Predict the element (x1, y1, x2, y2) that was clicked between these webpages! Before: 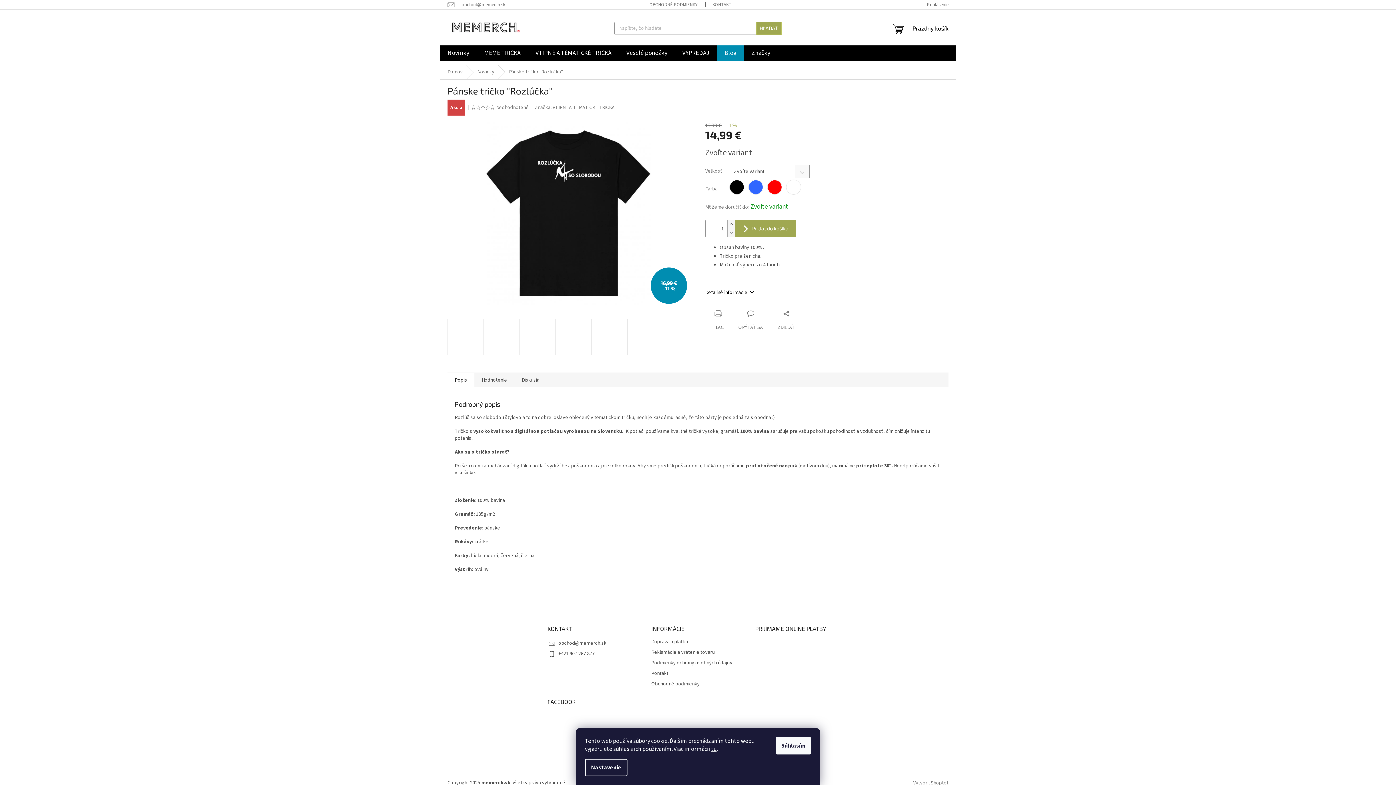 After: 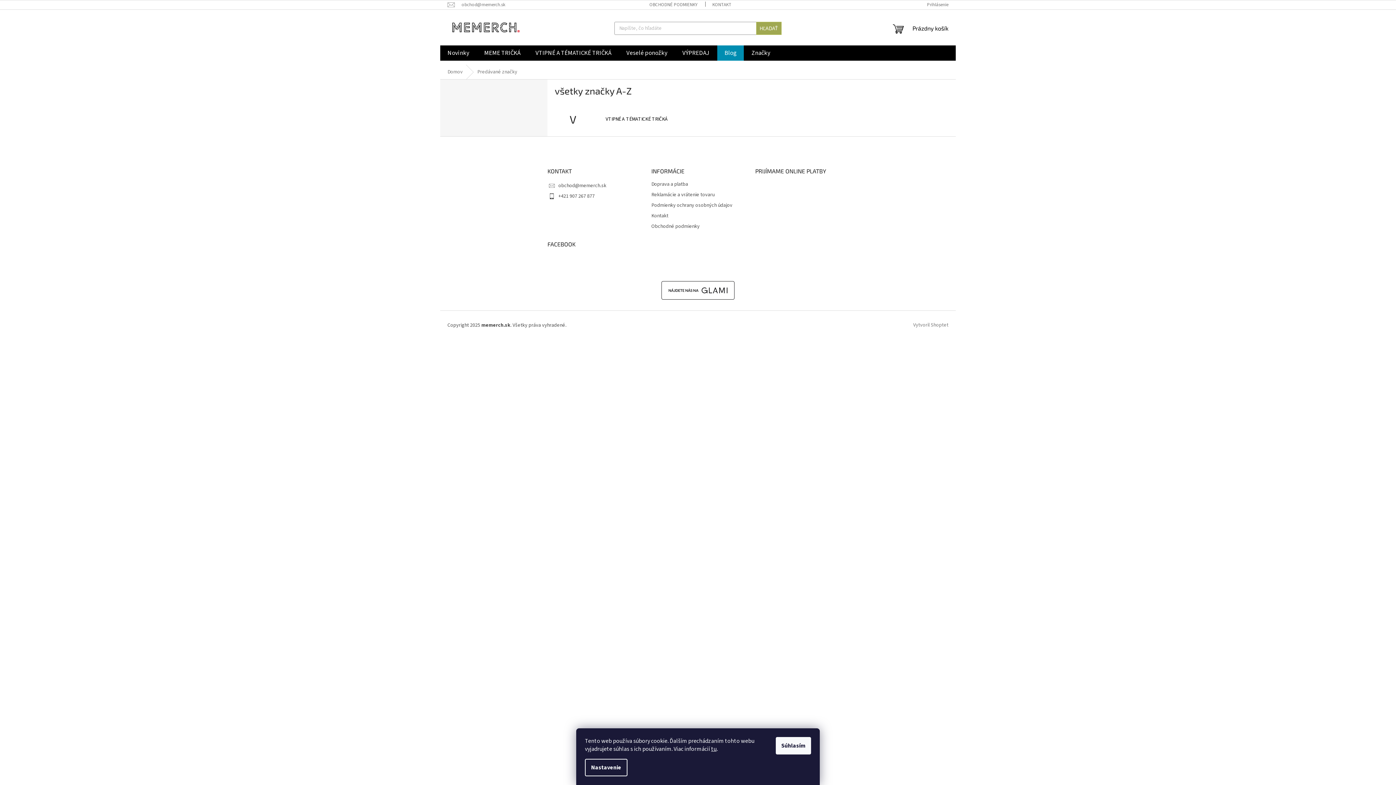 Action: label: Značky bbox: (744, 45, 777, 60)